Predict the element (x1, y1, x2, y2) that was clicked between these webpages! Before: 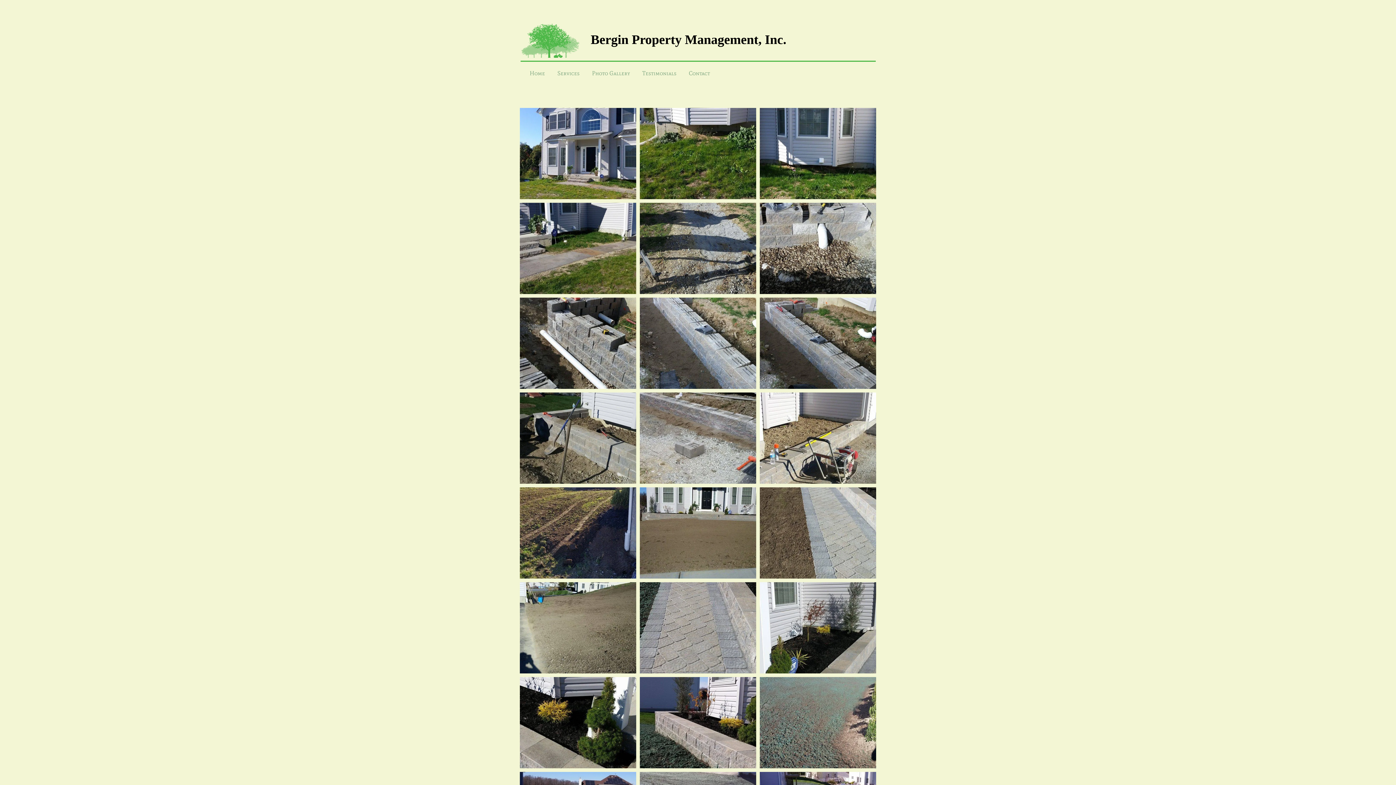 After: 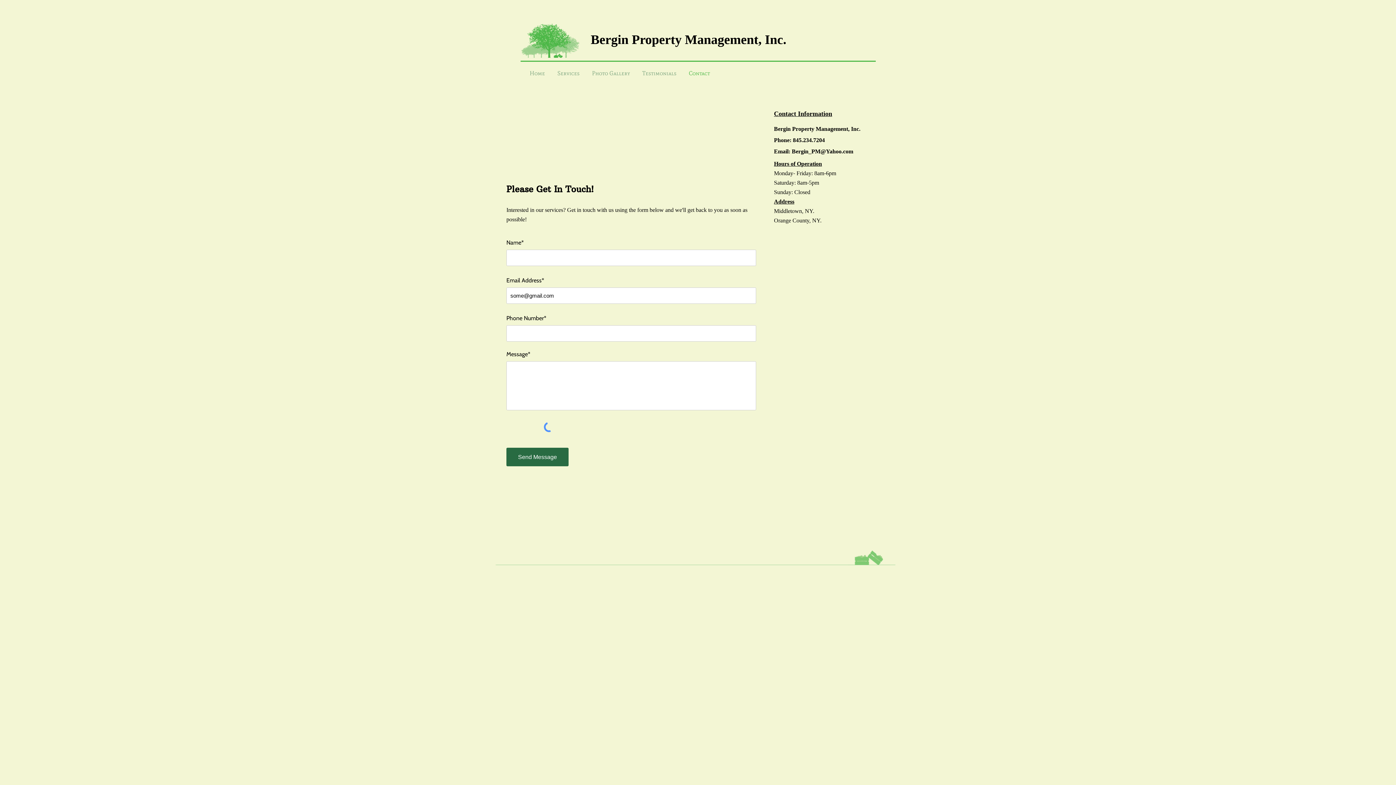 Action: bbox: (682, 69, 716, 77) label: Contact